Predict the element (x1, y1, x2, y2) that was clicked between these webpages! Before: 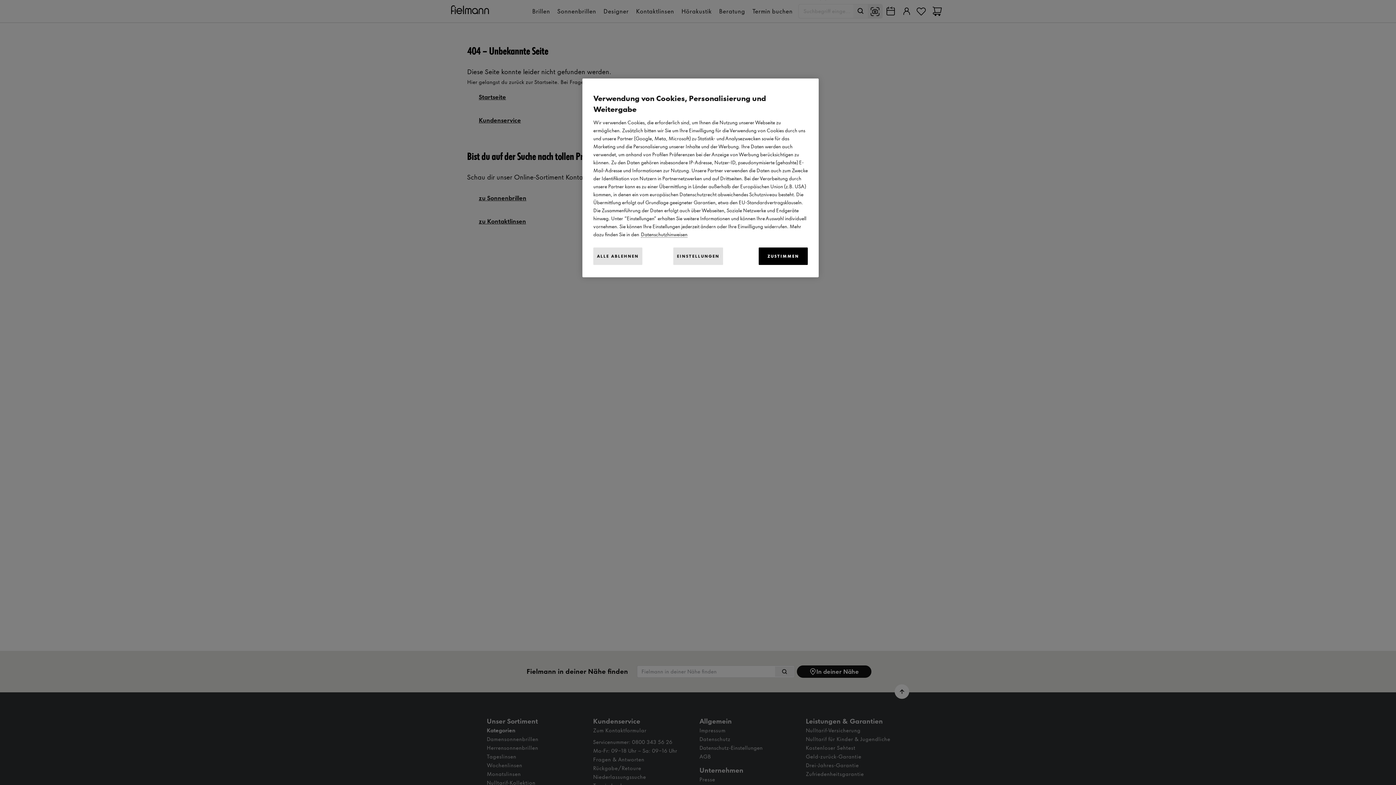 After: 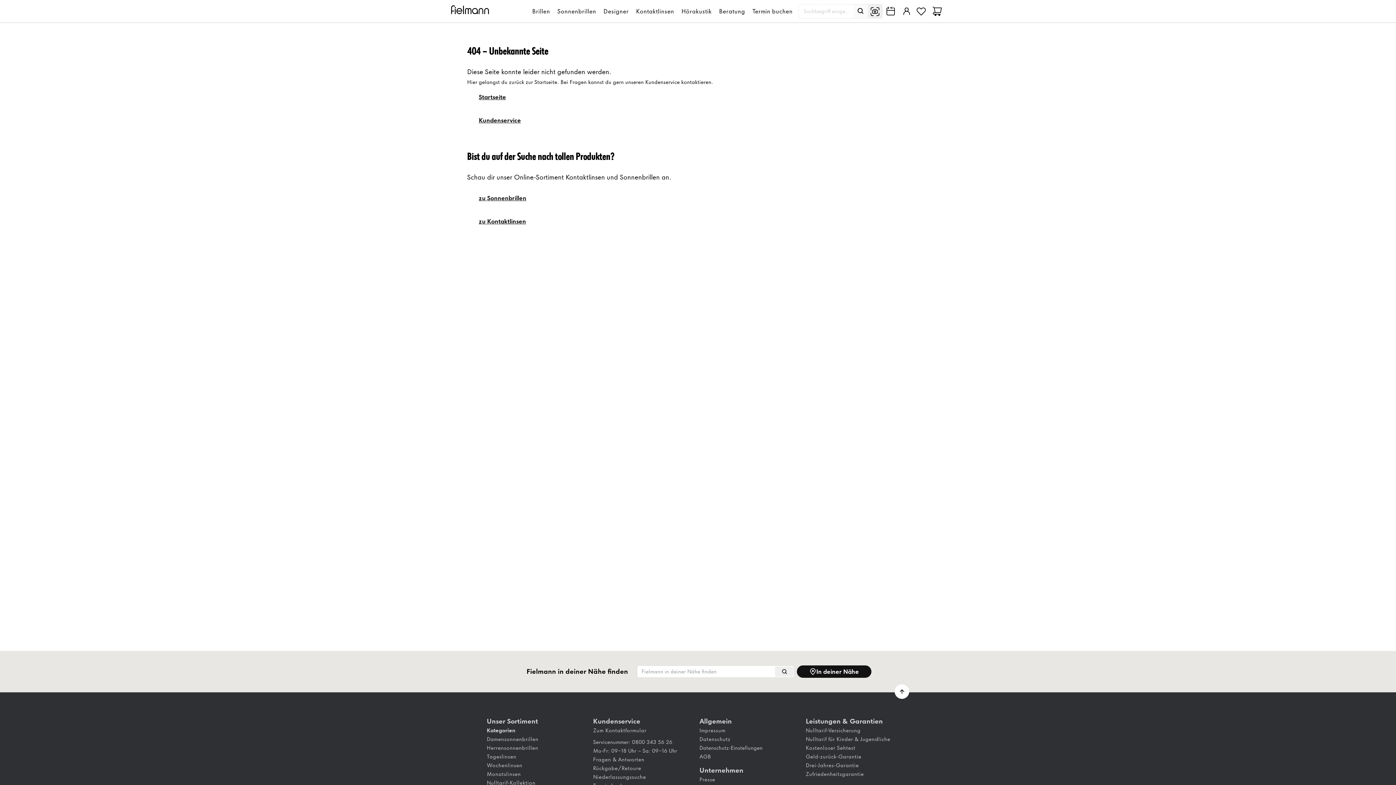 Action: bbox: (593, 247, 642, 265) label: ALLE ABLEHNEN